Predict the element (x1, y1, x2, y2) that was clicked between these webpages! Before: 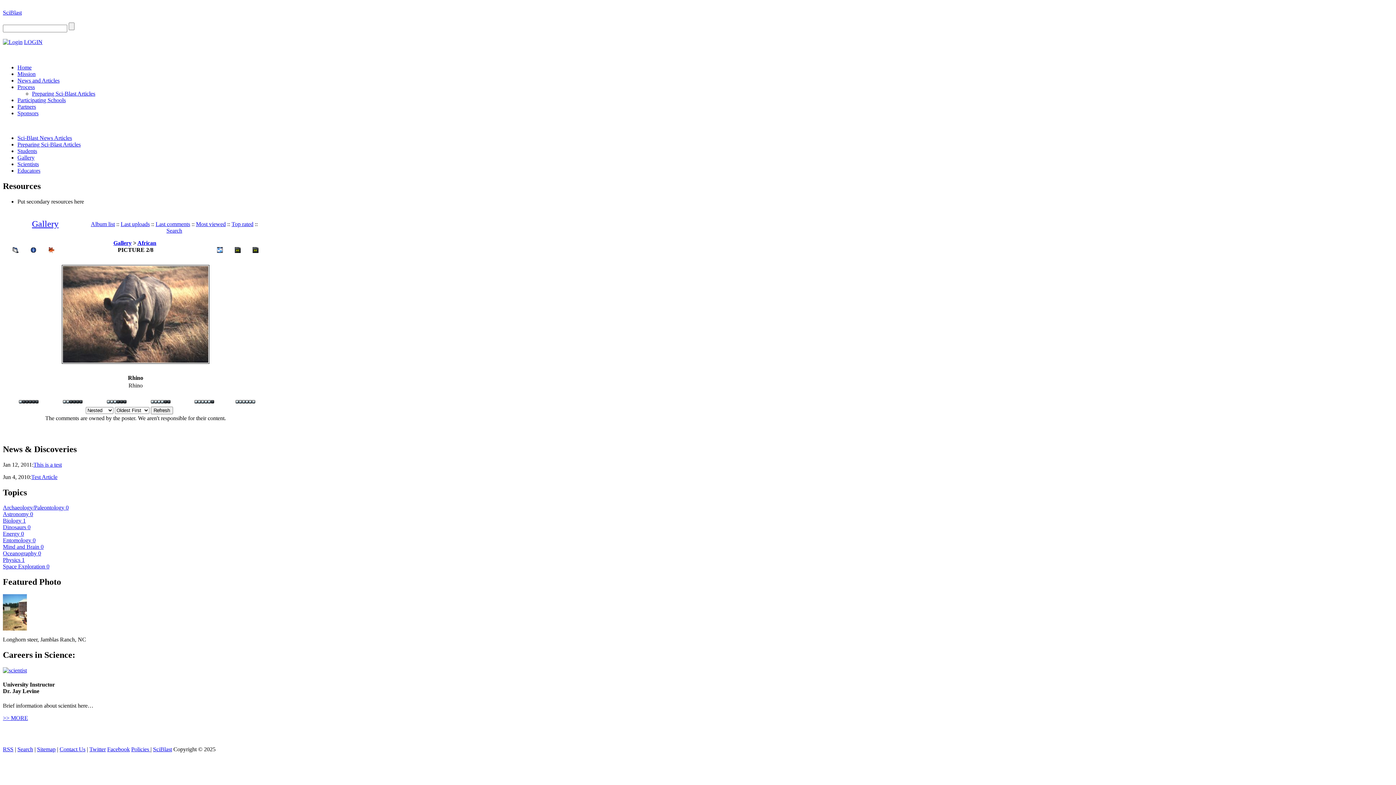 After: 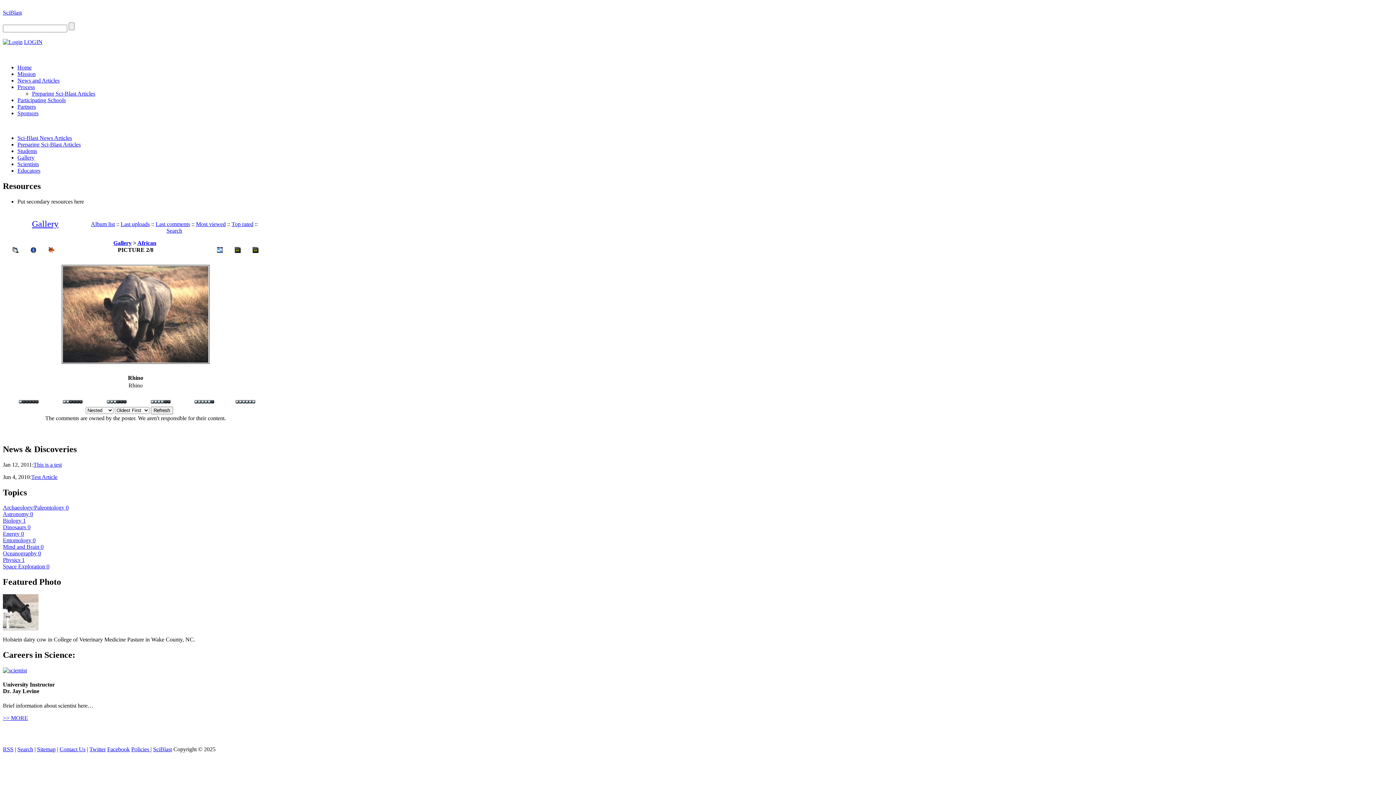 Action: label: 
 bbox: (106, 398, 126, 404)